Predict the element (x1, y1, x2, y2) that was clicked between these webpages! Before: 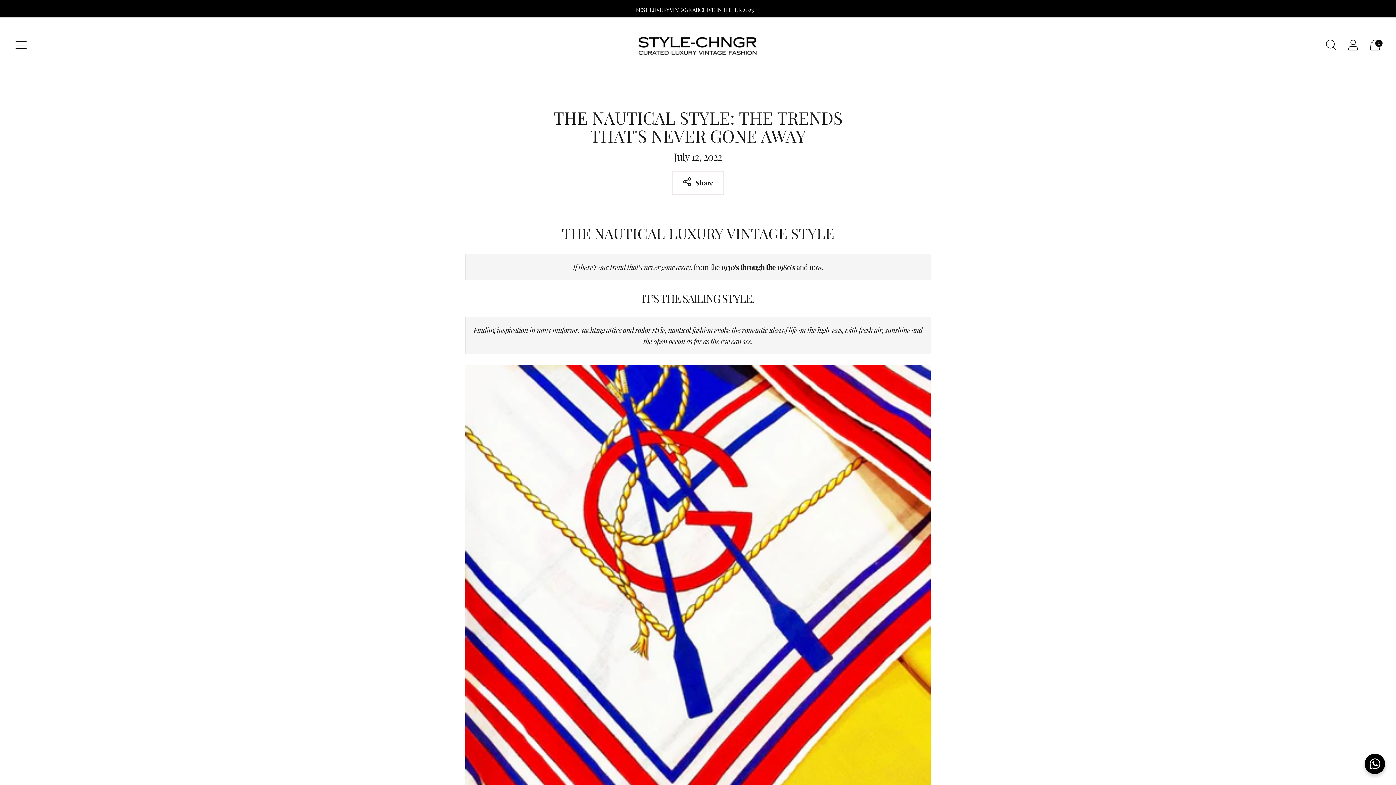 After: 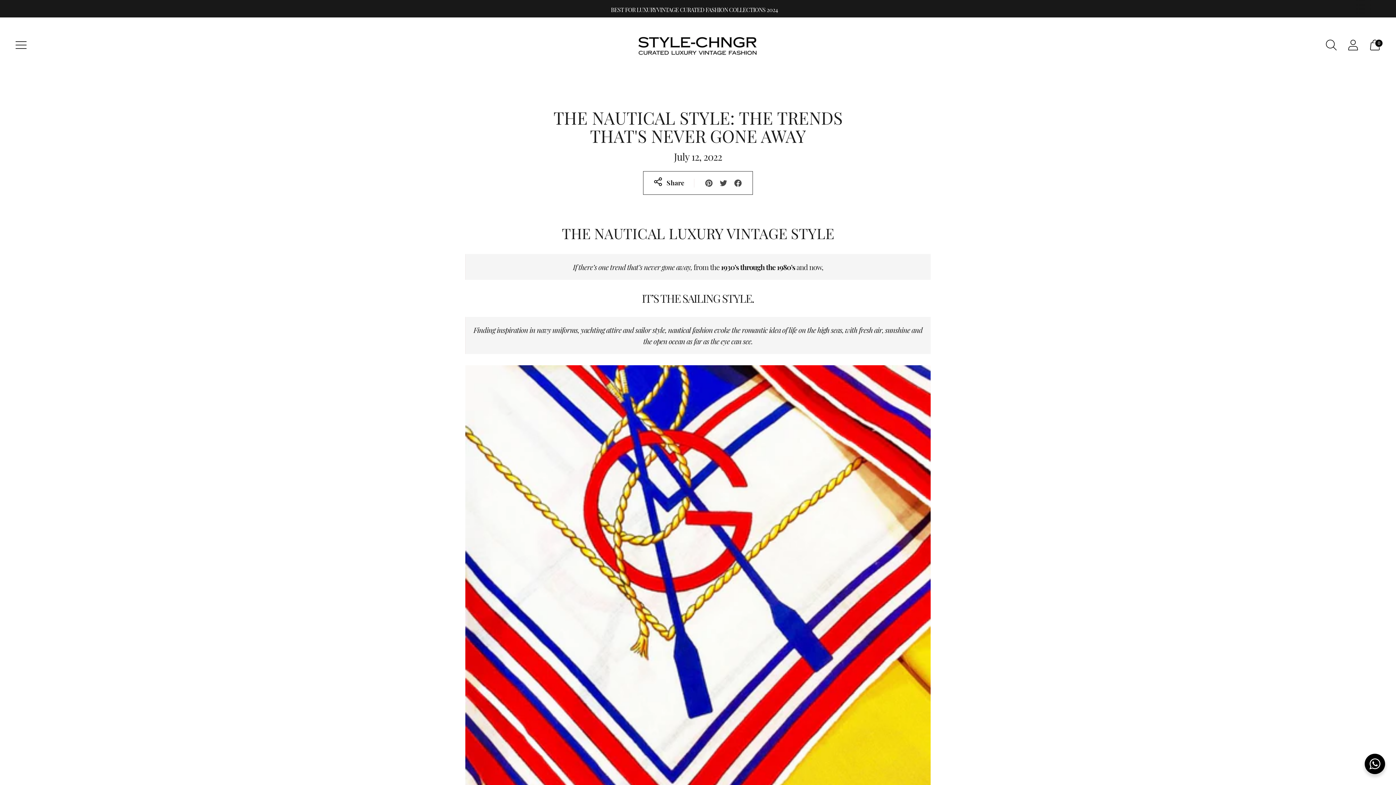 Action: bbox: (672, 171, 724, 194) label: Share